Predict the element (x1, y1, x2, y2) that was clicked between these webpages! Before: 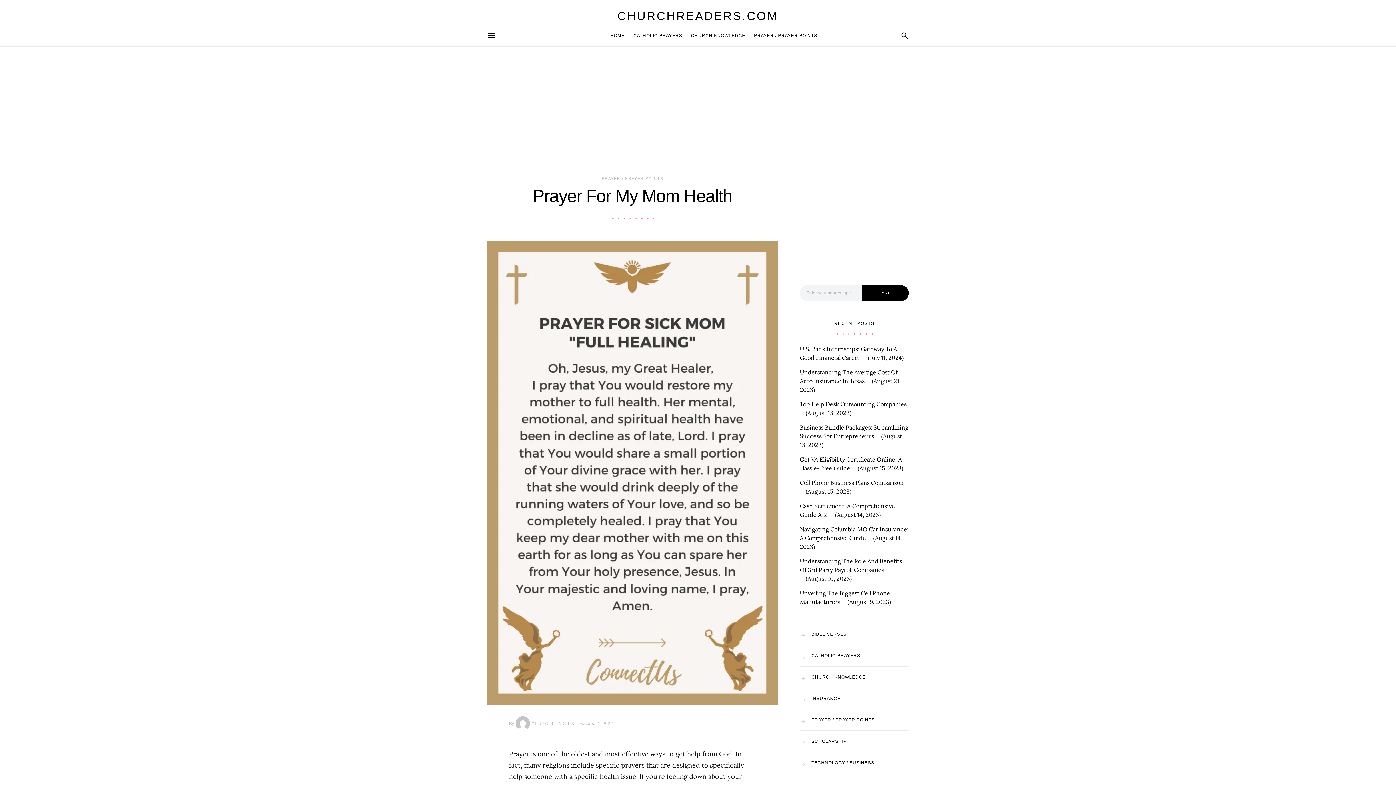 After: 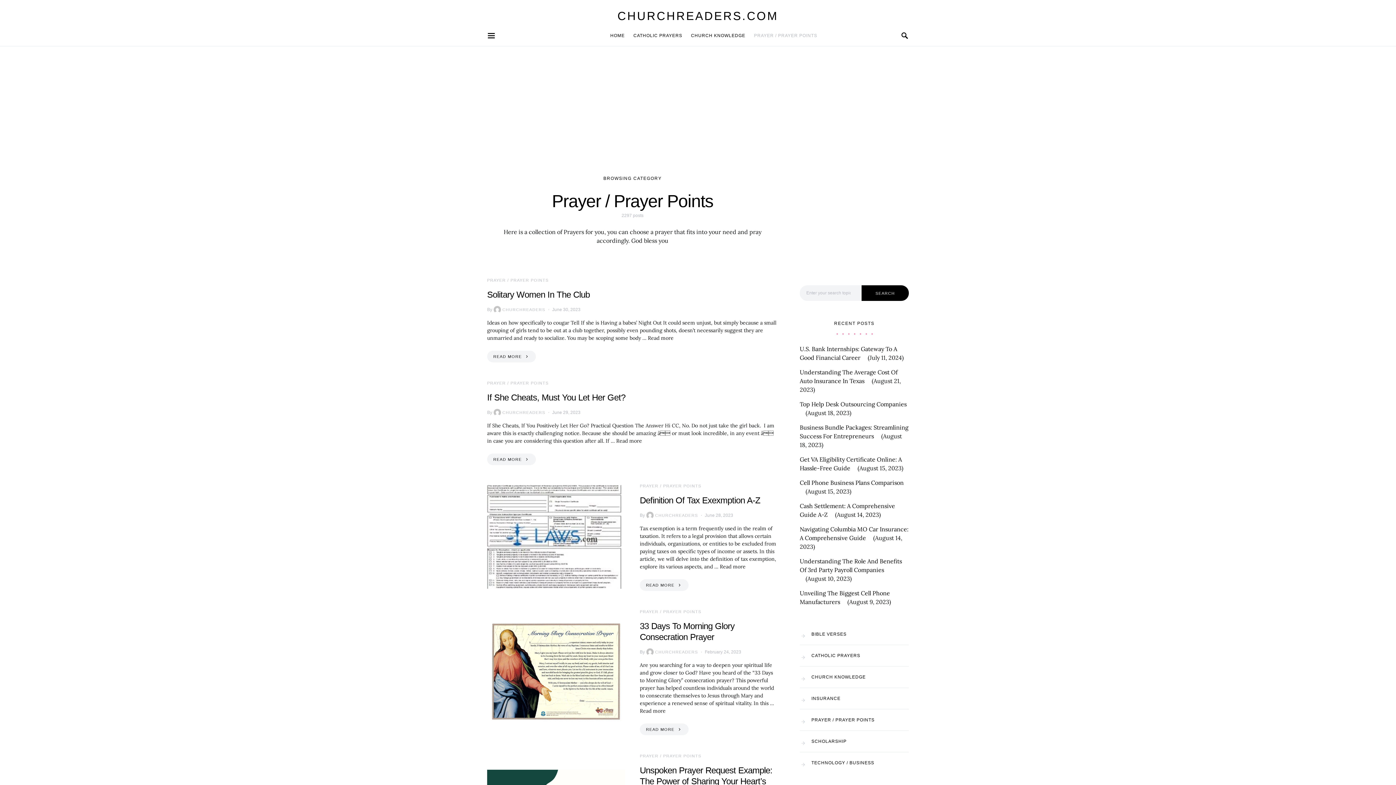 Action: bbox: (601, 176, 663, 180) label: PRAYER / PRAYER POINTS